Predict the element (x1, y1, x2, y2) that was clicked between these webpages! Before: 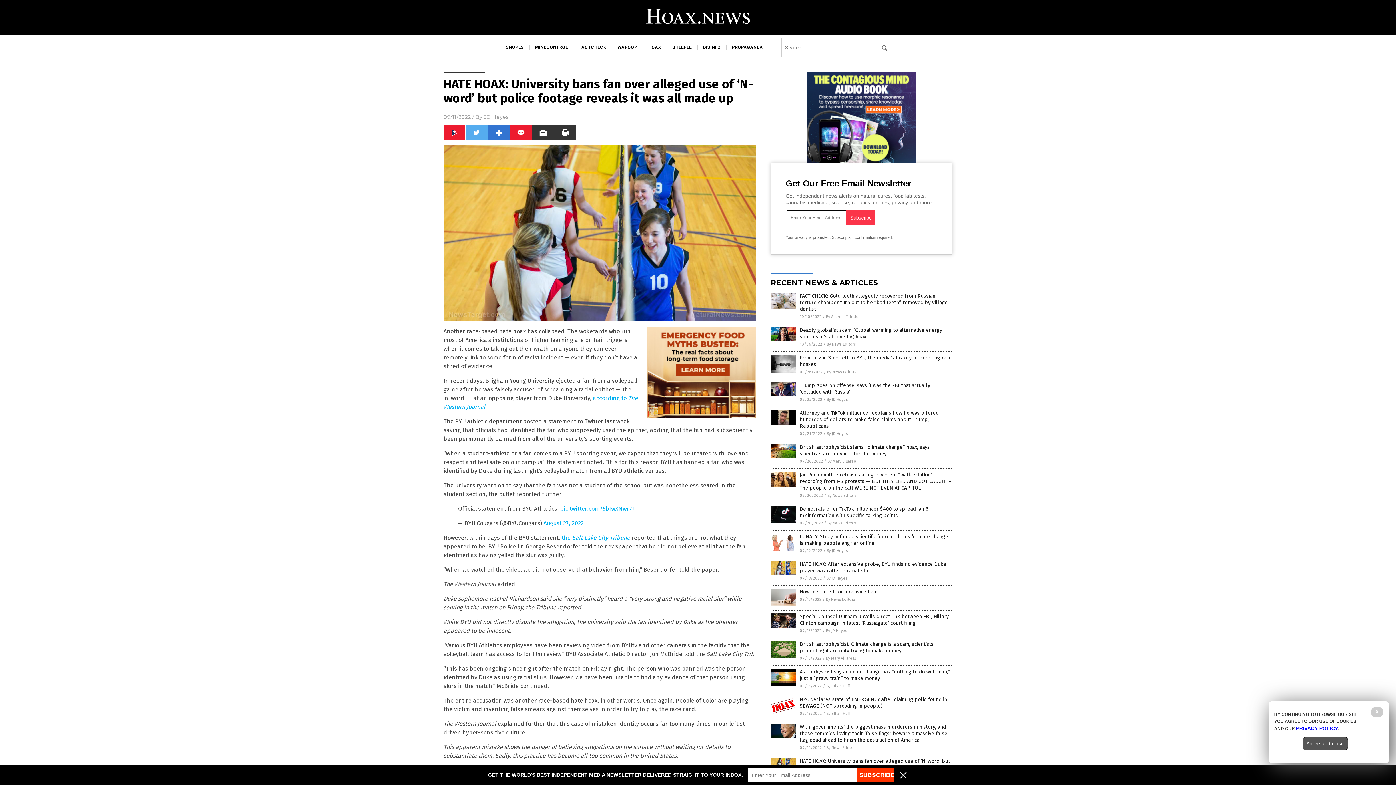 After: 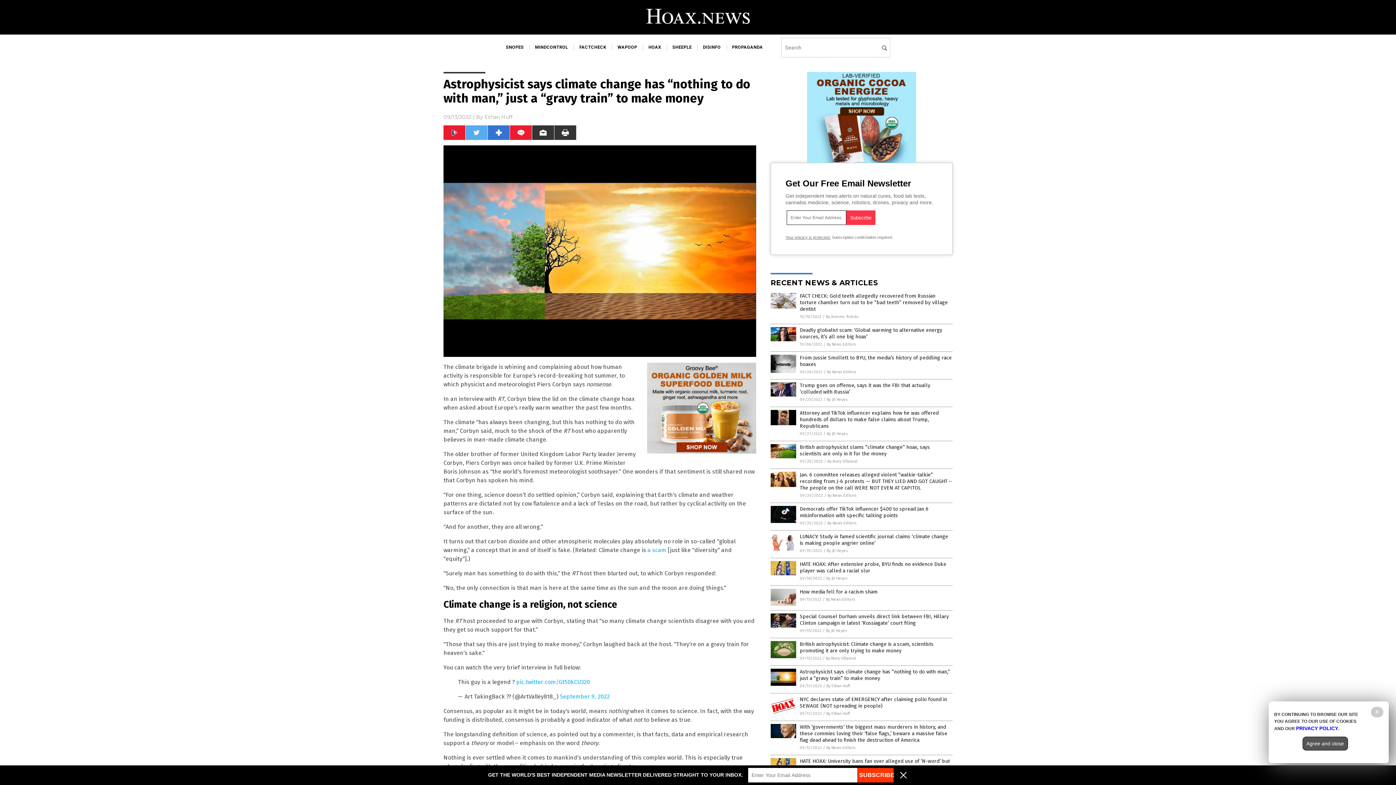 Action: bbox: (770, 682, 796, 687)